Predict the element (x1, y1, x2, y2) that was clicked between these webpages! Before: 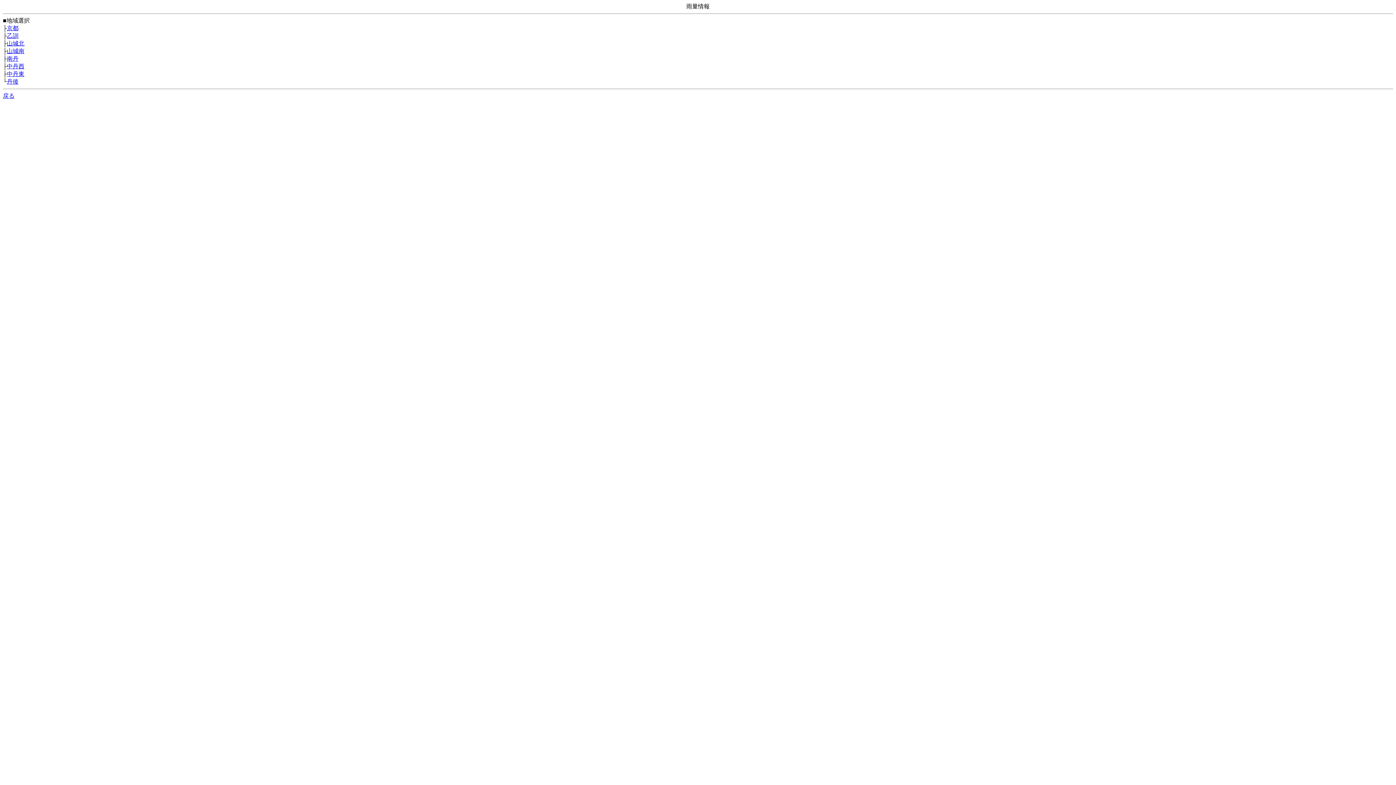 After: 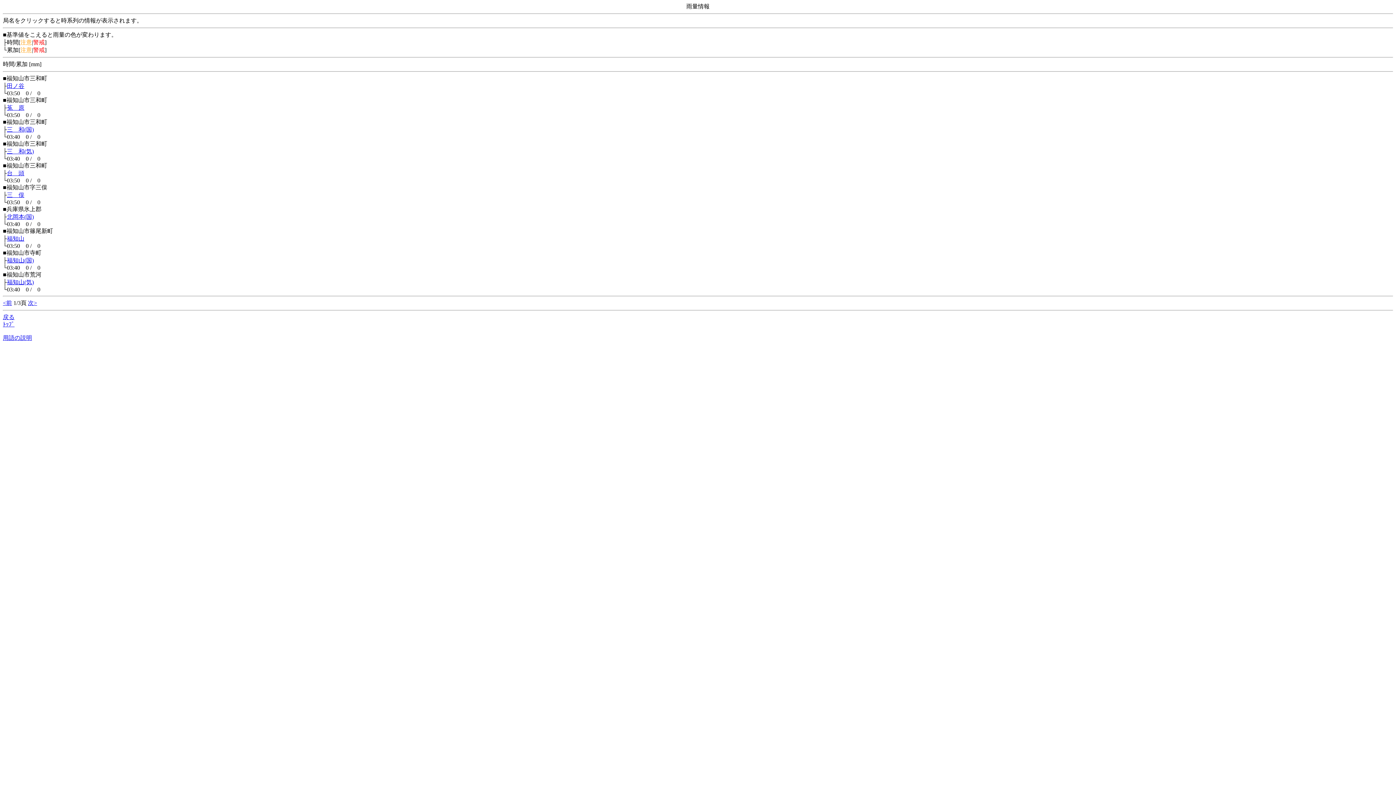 Action: bbox: (6, 63, 24, 69) label: 中丹西